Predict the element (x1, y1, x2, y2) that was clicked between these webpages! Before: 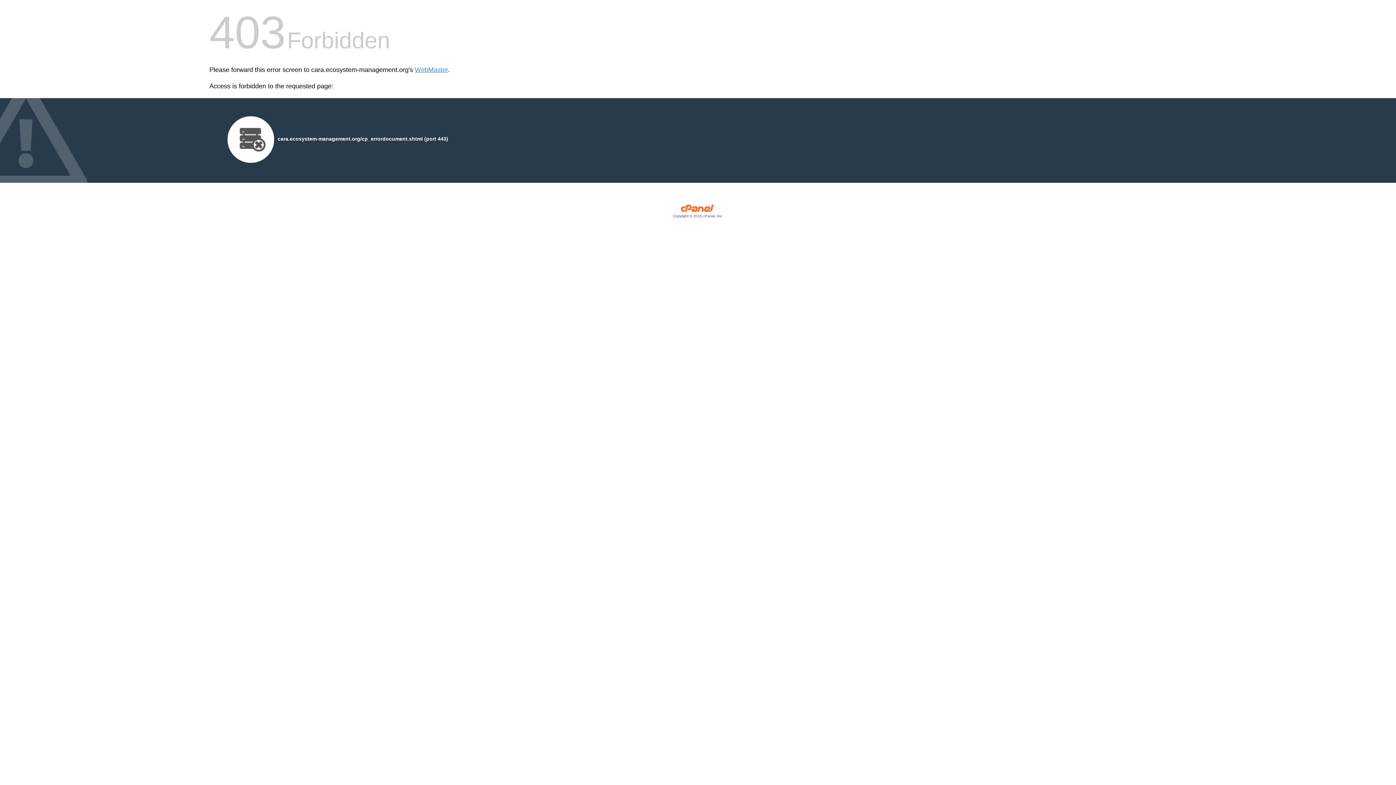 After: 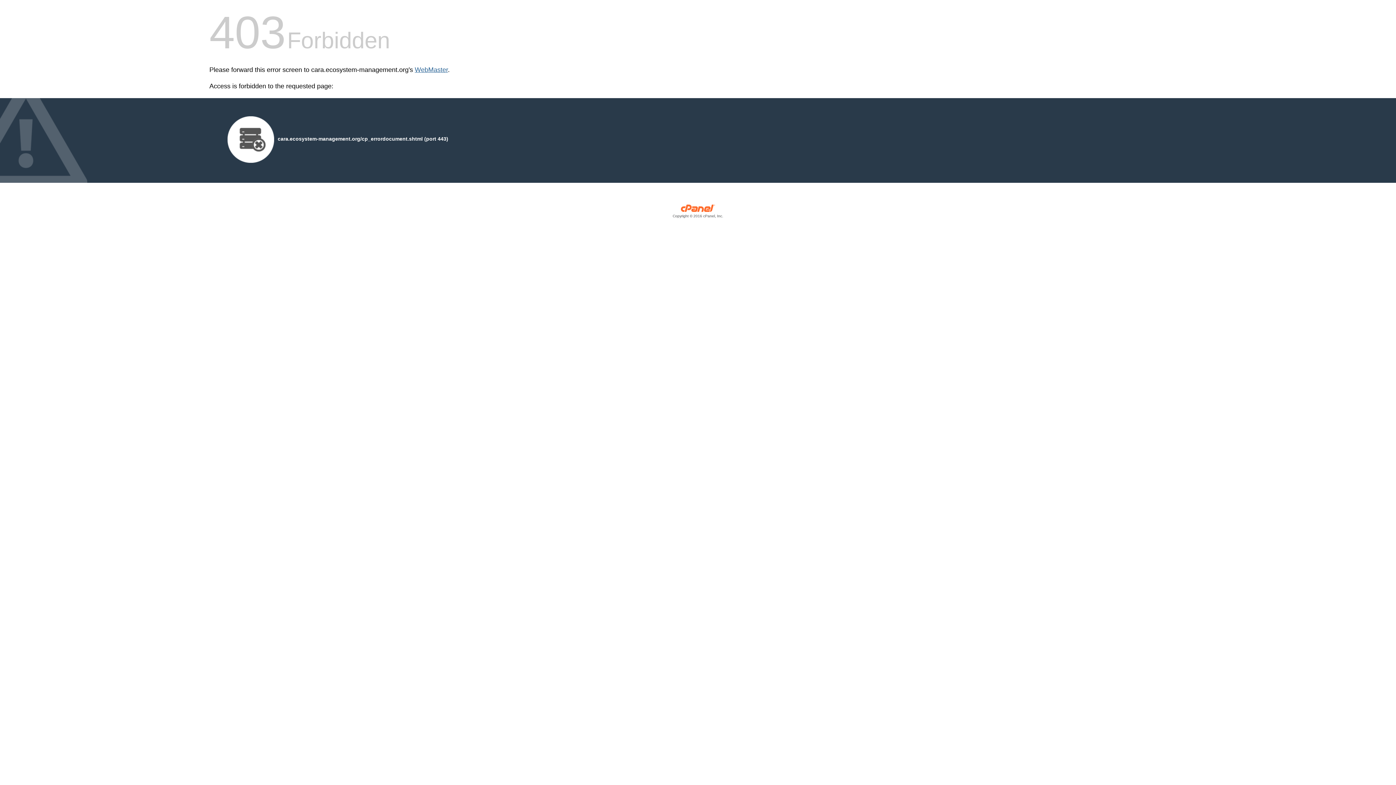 Action: label: WebMaster bbox: (414, 66, 448, 73)